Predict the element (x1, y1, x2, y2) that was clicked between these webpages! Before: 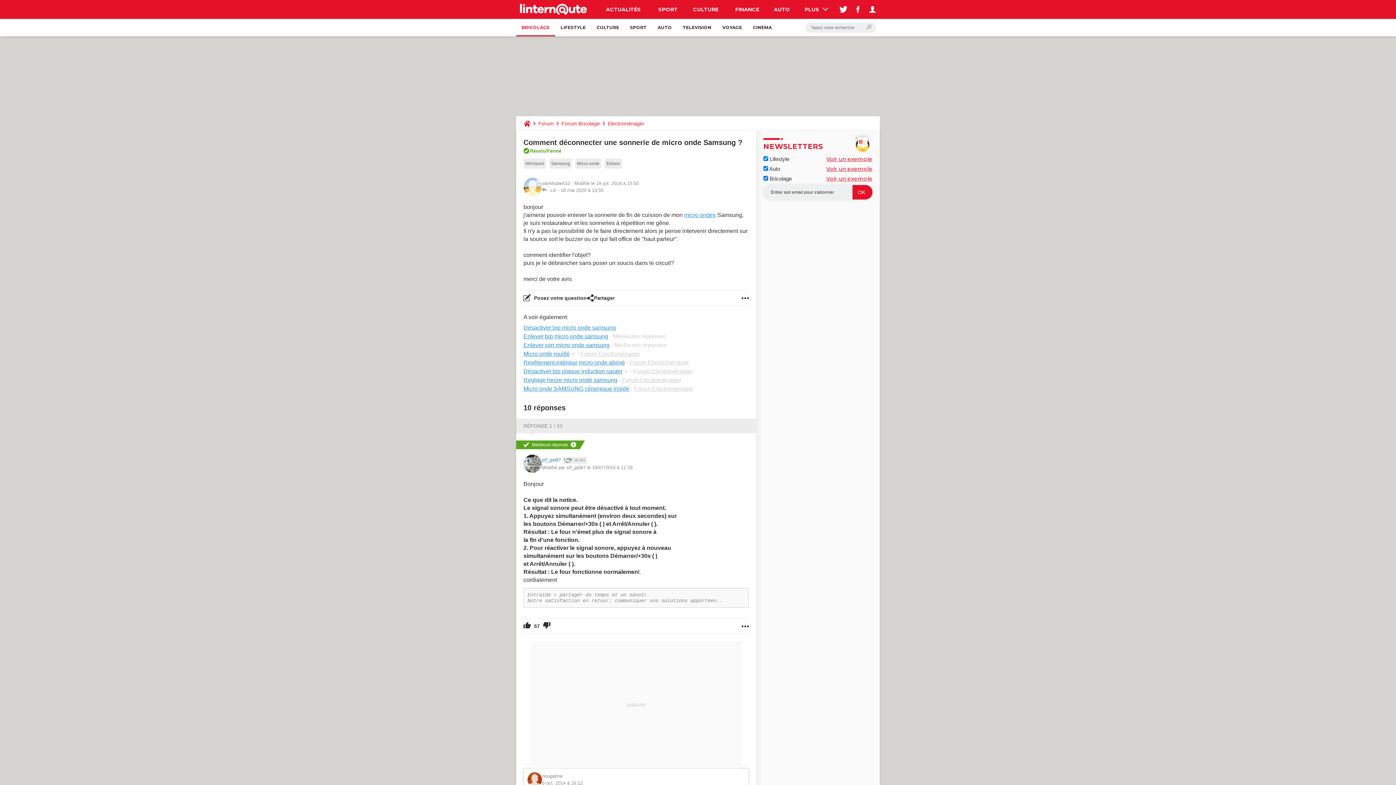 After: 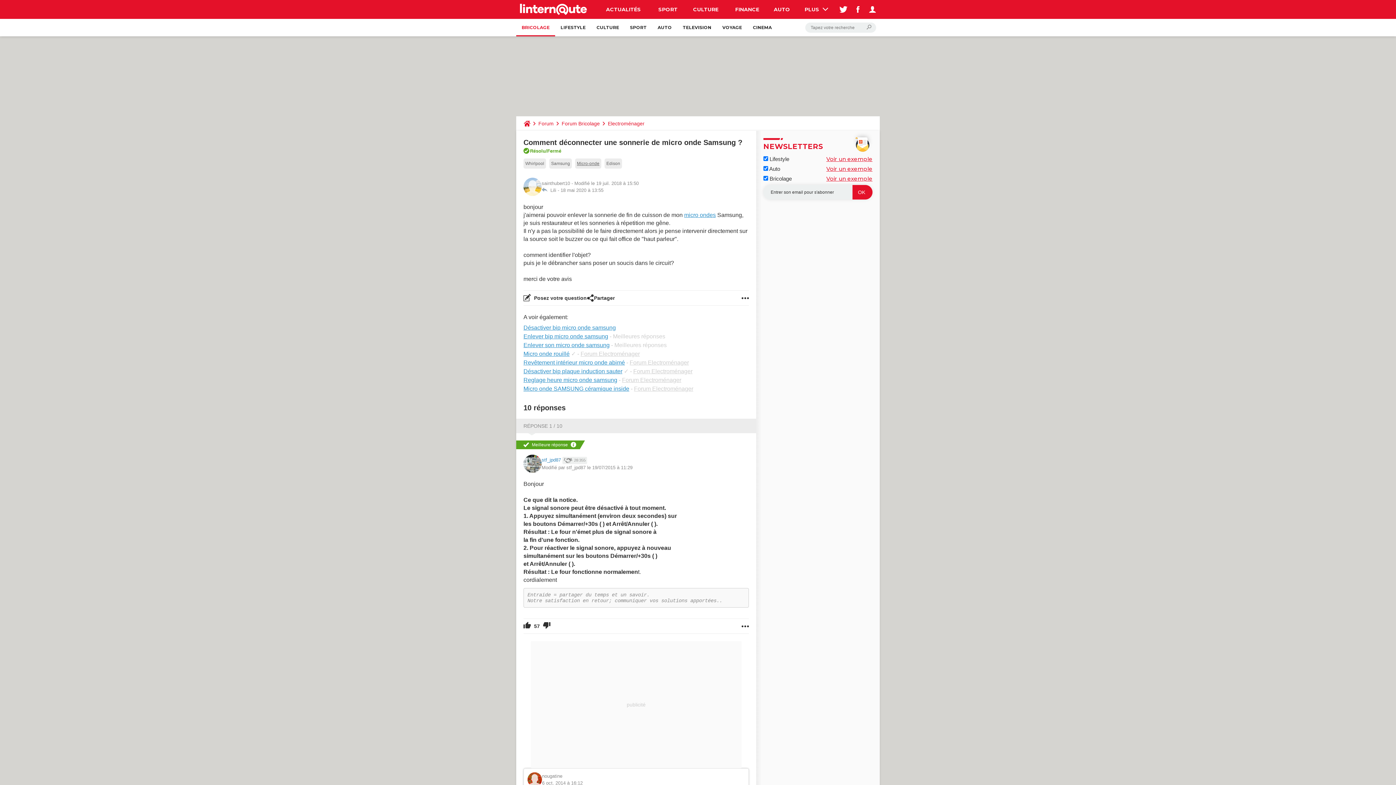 Action: bbox: (575, 158, 601, 168) label: Micro-onde